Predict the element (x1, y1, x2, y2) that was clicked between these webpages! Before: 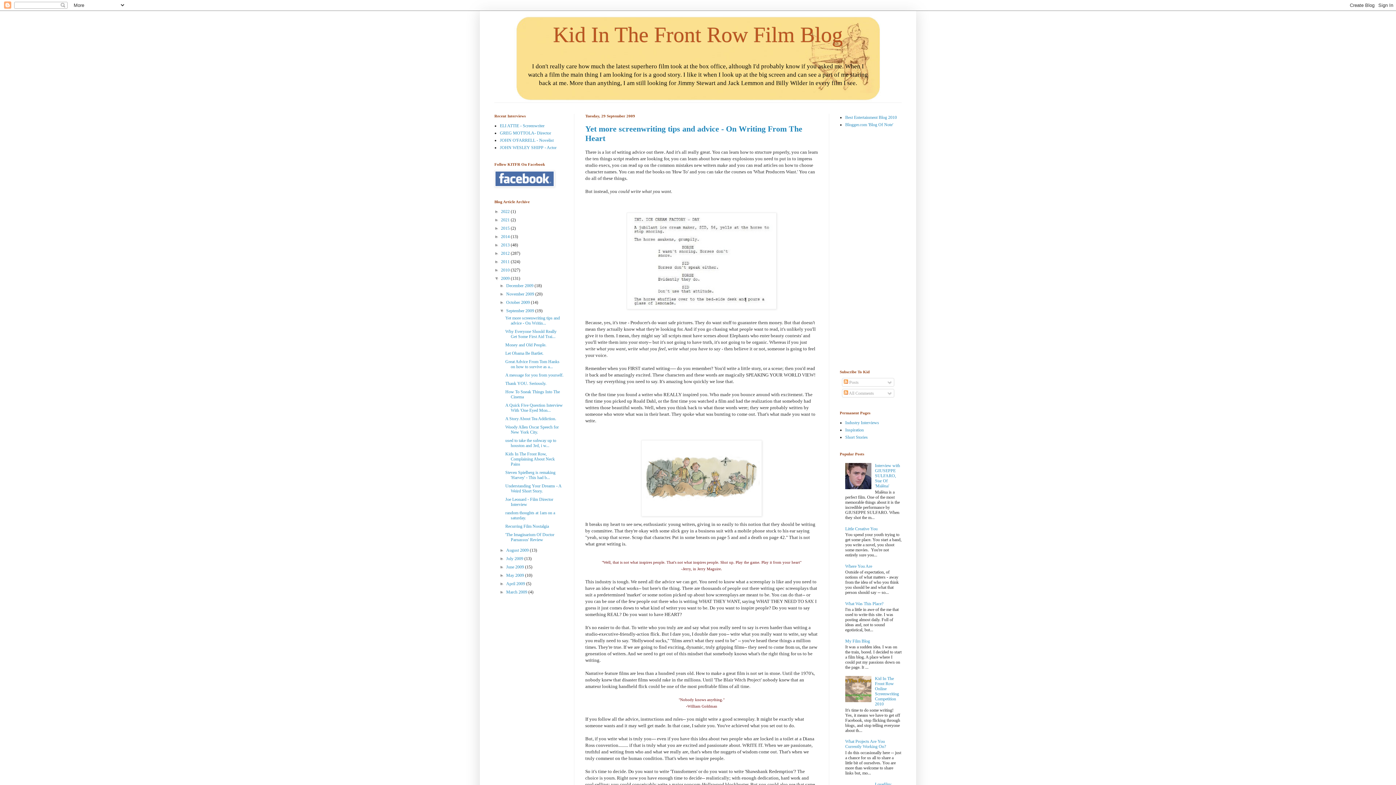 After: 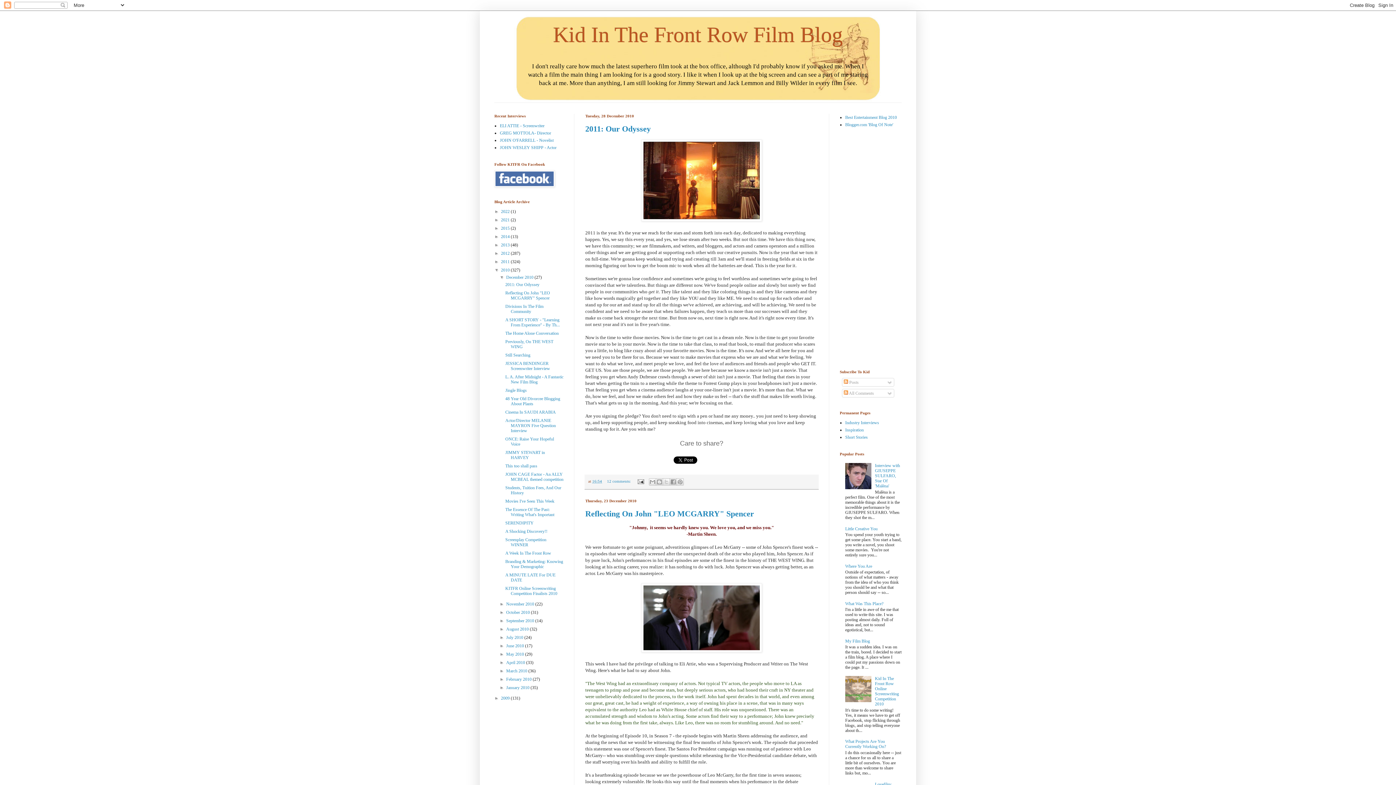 Action: label: 2010  bbox: (501, 267, 510, 272)